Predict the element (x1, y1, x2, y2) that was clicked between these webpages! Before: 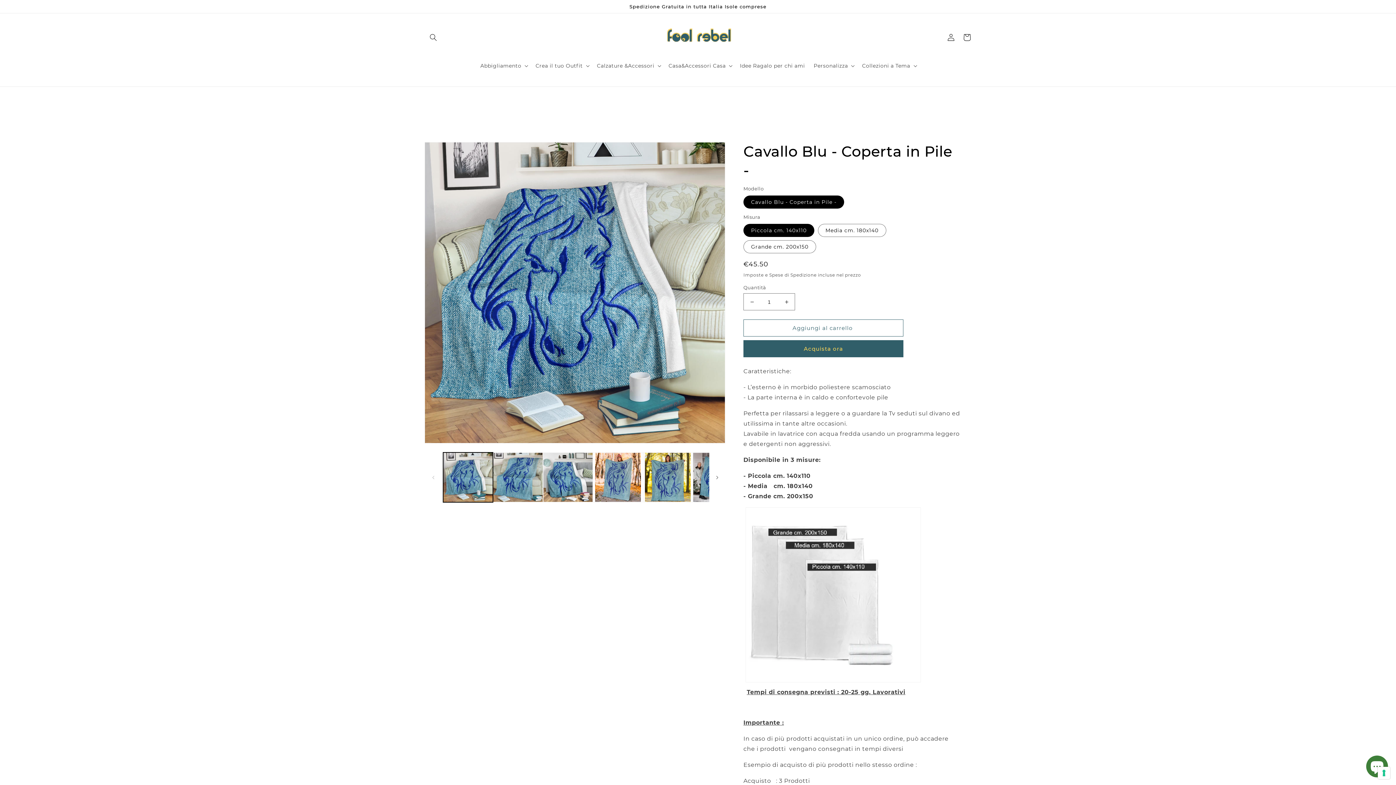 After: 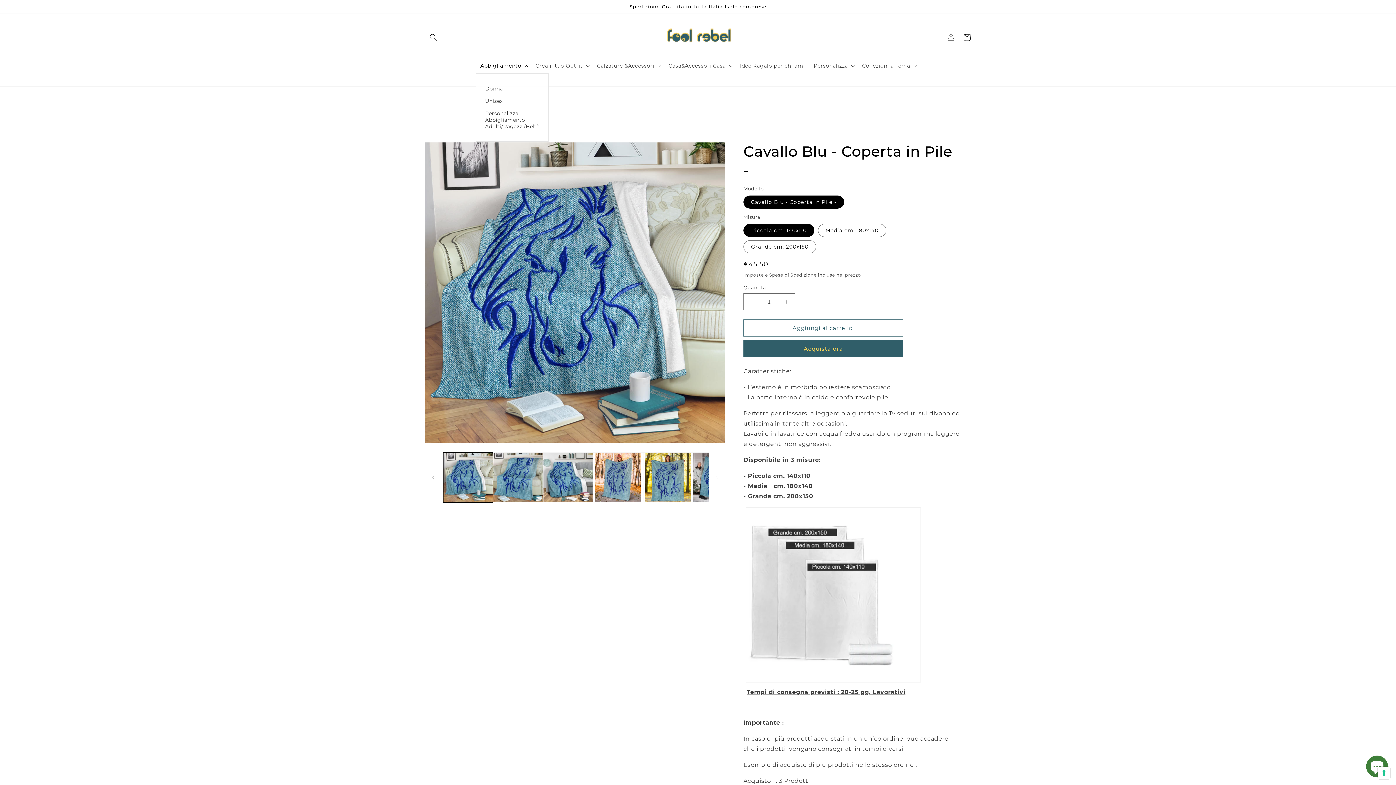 Action: label: Abbigliamento
 bbox: (476, 58, 531, 73)